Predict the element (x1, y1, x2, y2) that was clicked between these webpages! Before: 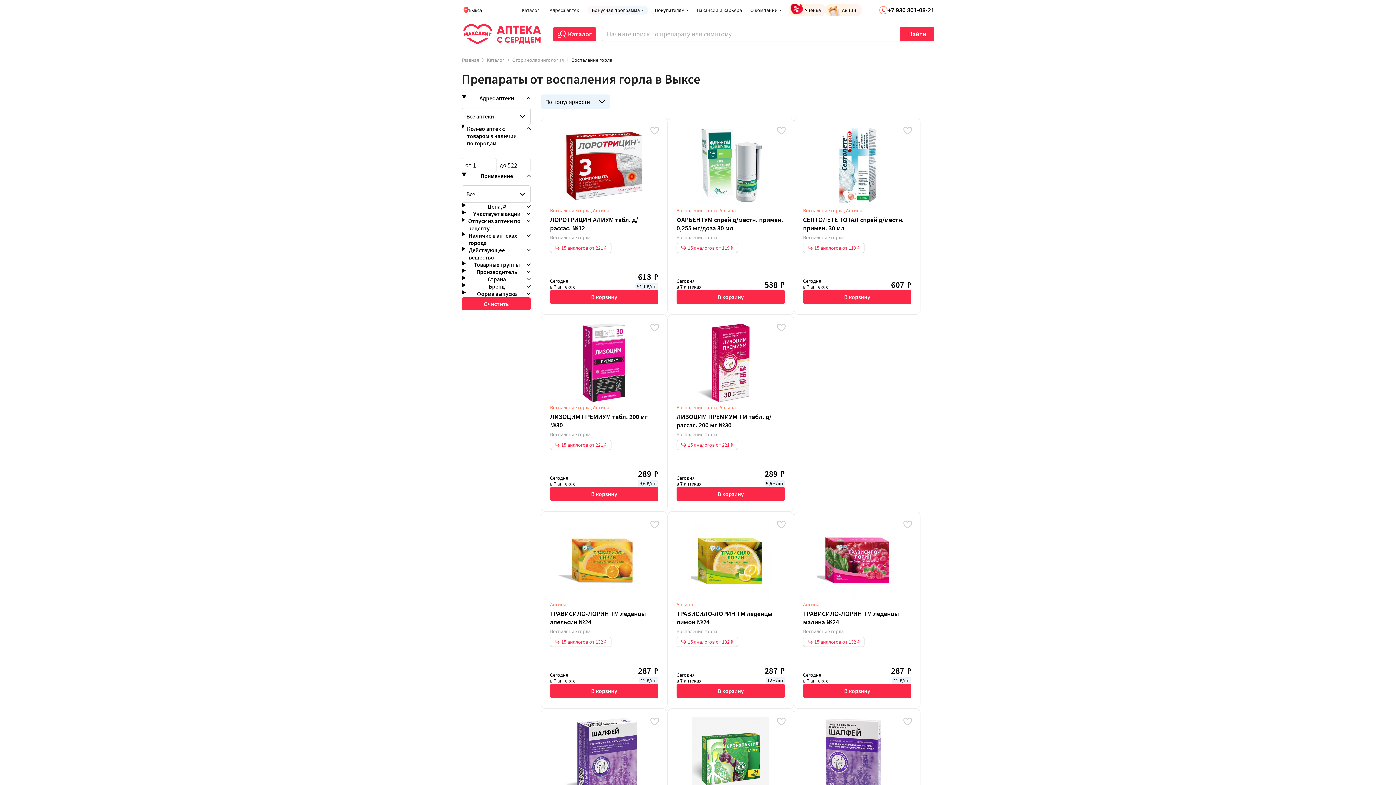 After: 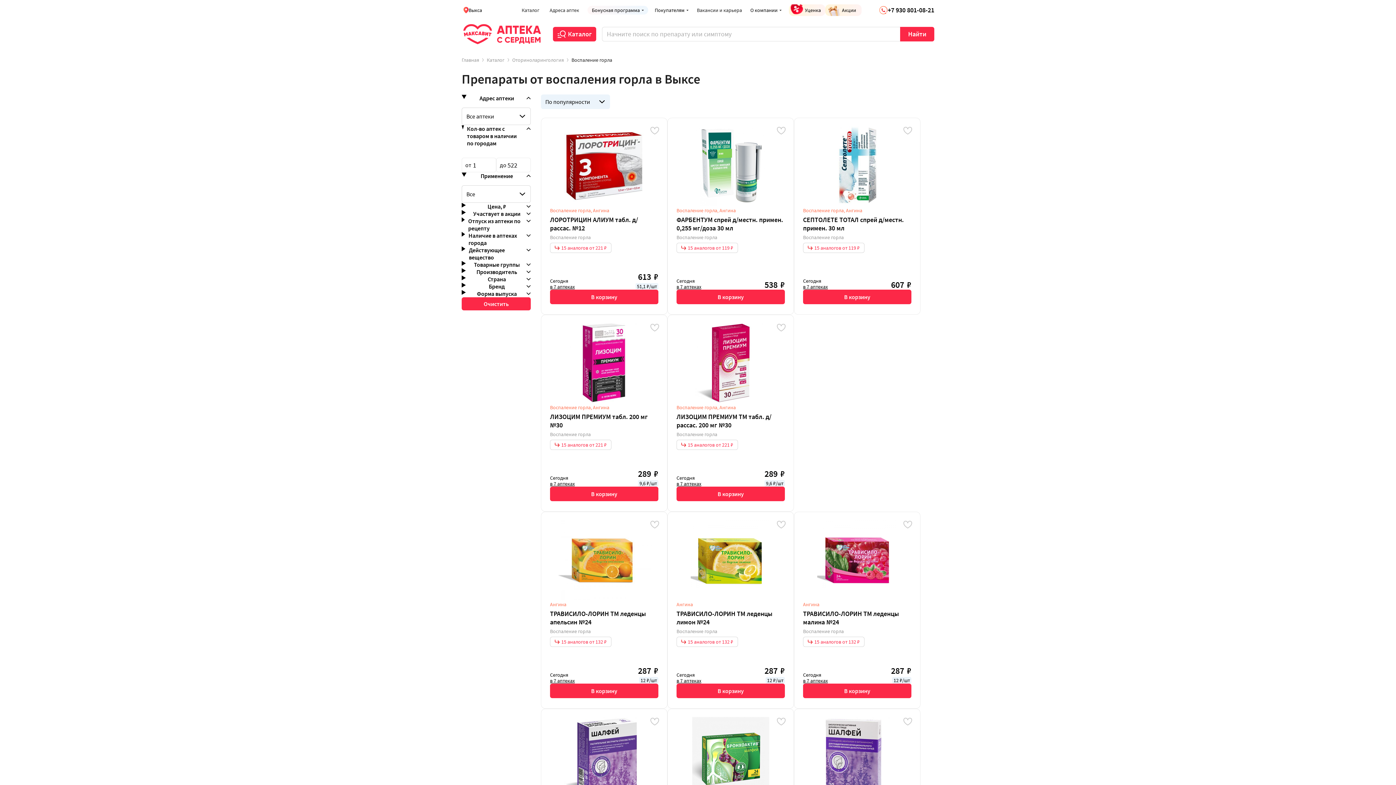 Action: bbox: (550, 431, 658, 437) label: Воспаление горла